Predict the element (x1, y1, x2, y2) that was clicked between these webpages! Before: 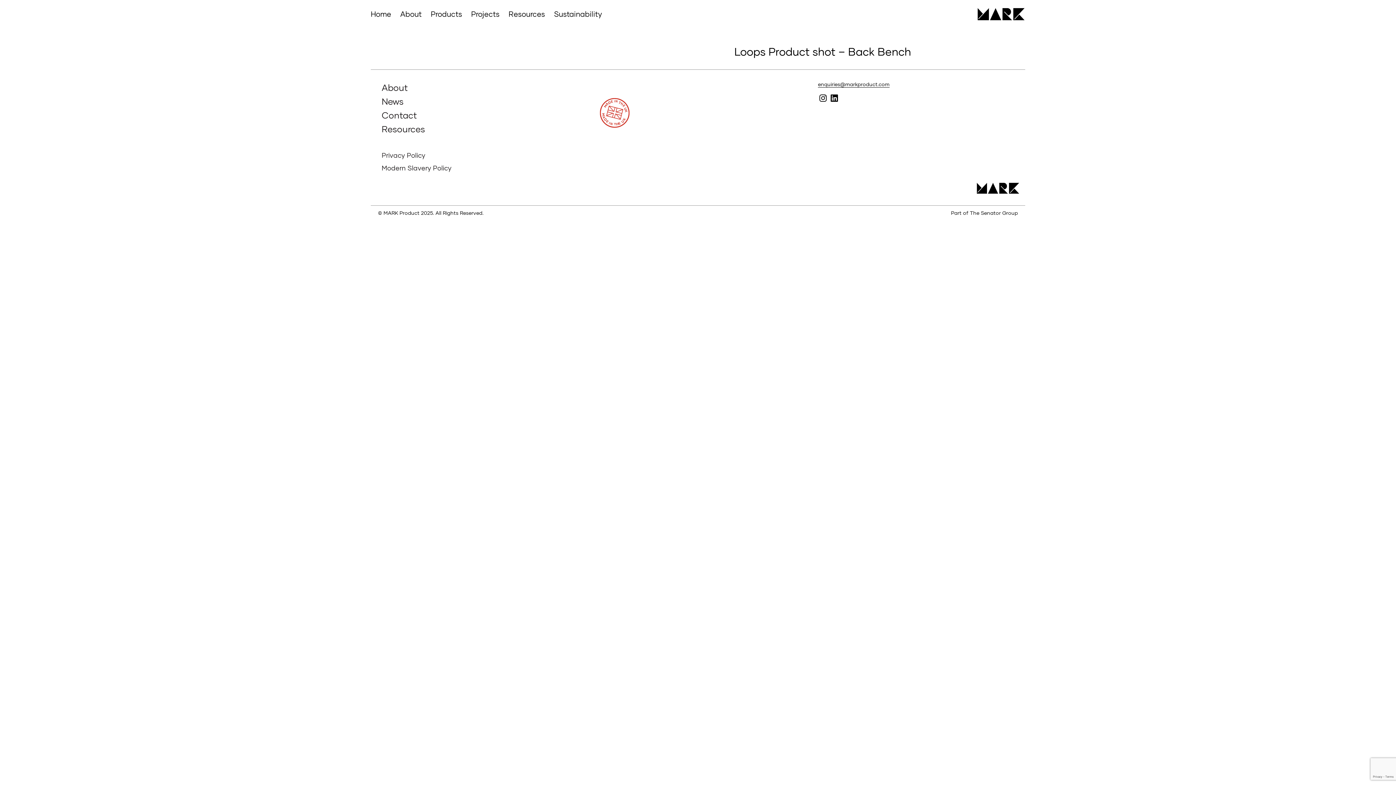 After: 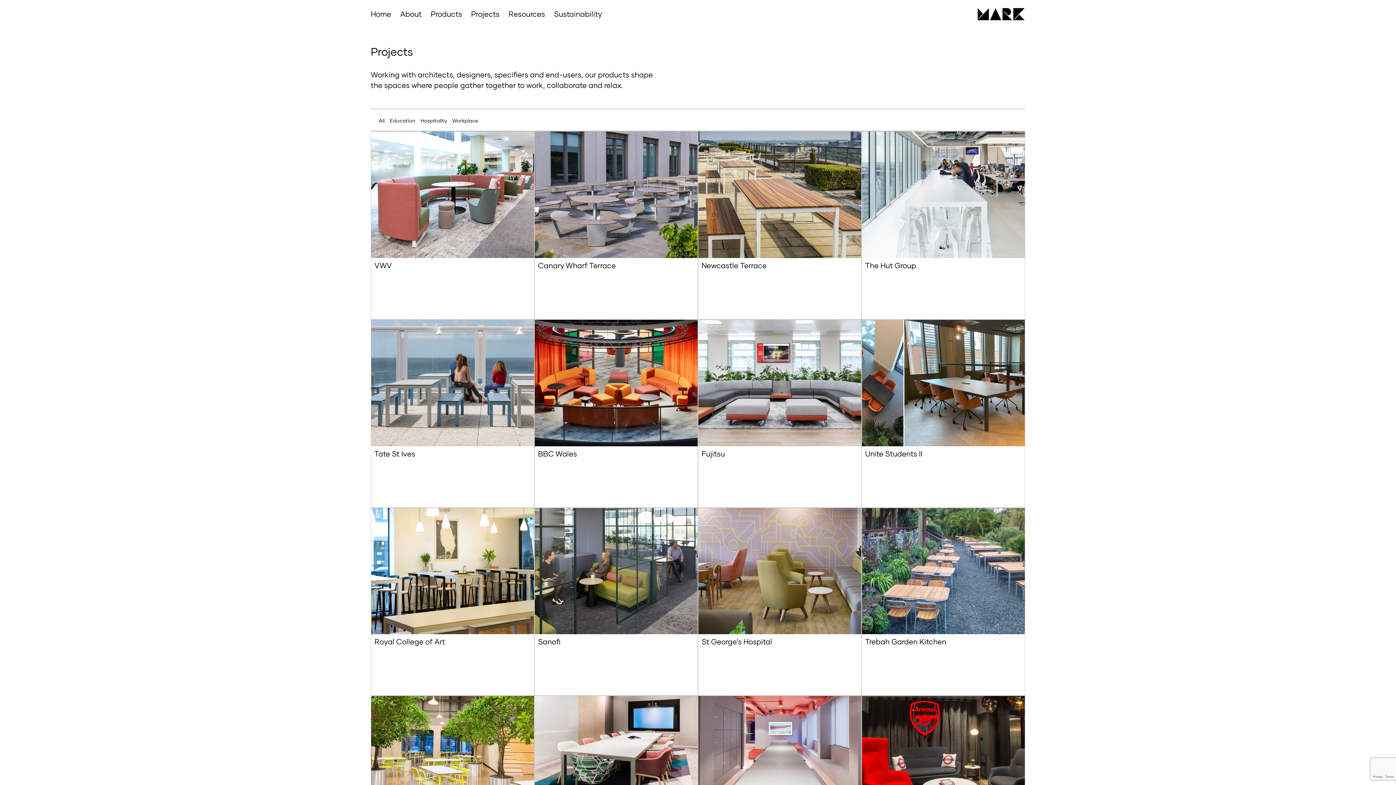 Action: label: Projects bbox: (471, 8, 499, 20)